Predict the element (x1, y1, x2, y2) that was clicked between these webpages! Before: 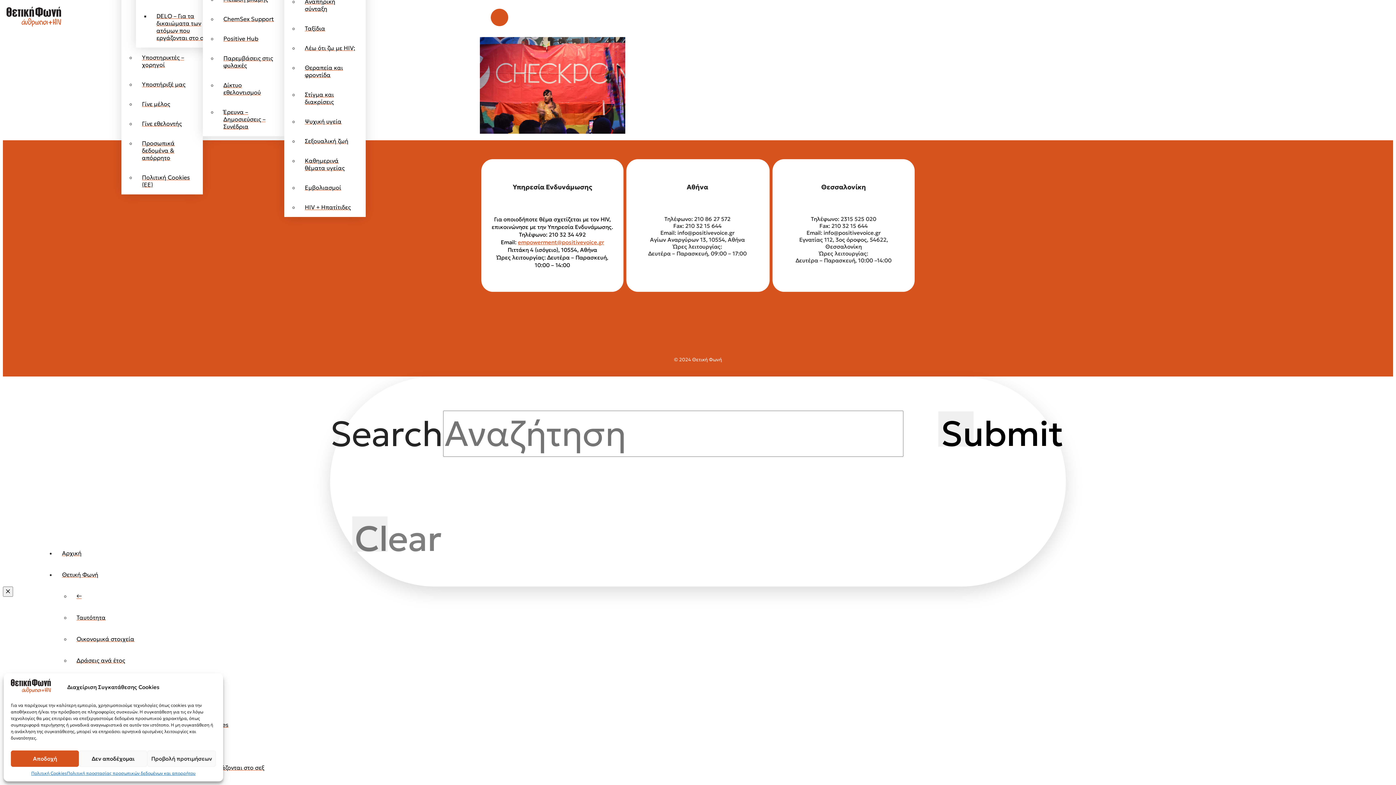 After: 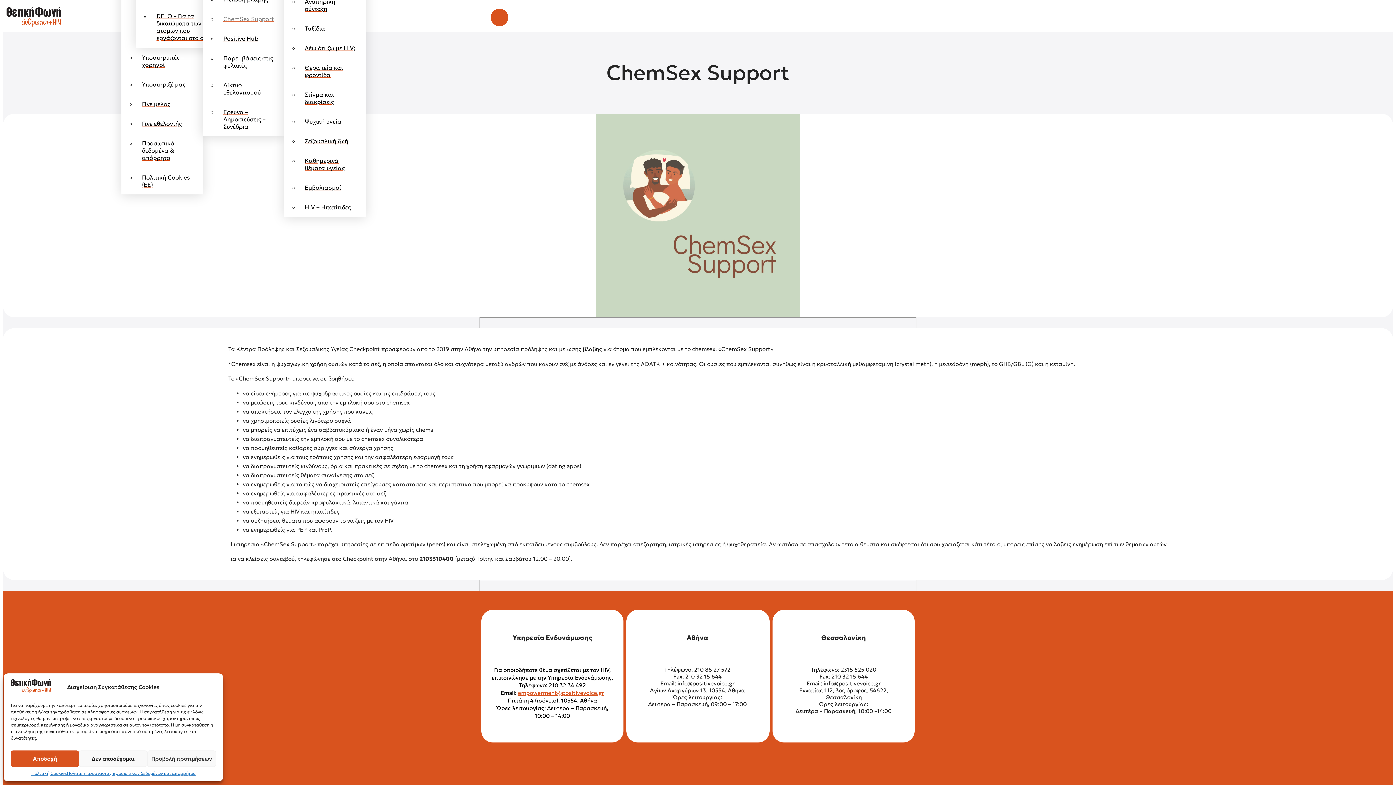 Action: bbox: (217, 9, 284, 28) label: ChemSex Support